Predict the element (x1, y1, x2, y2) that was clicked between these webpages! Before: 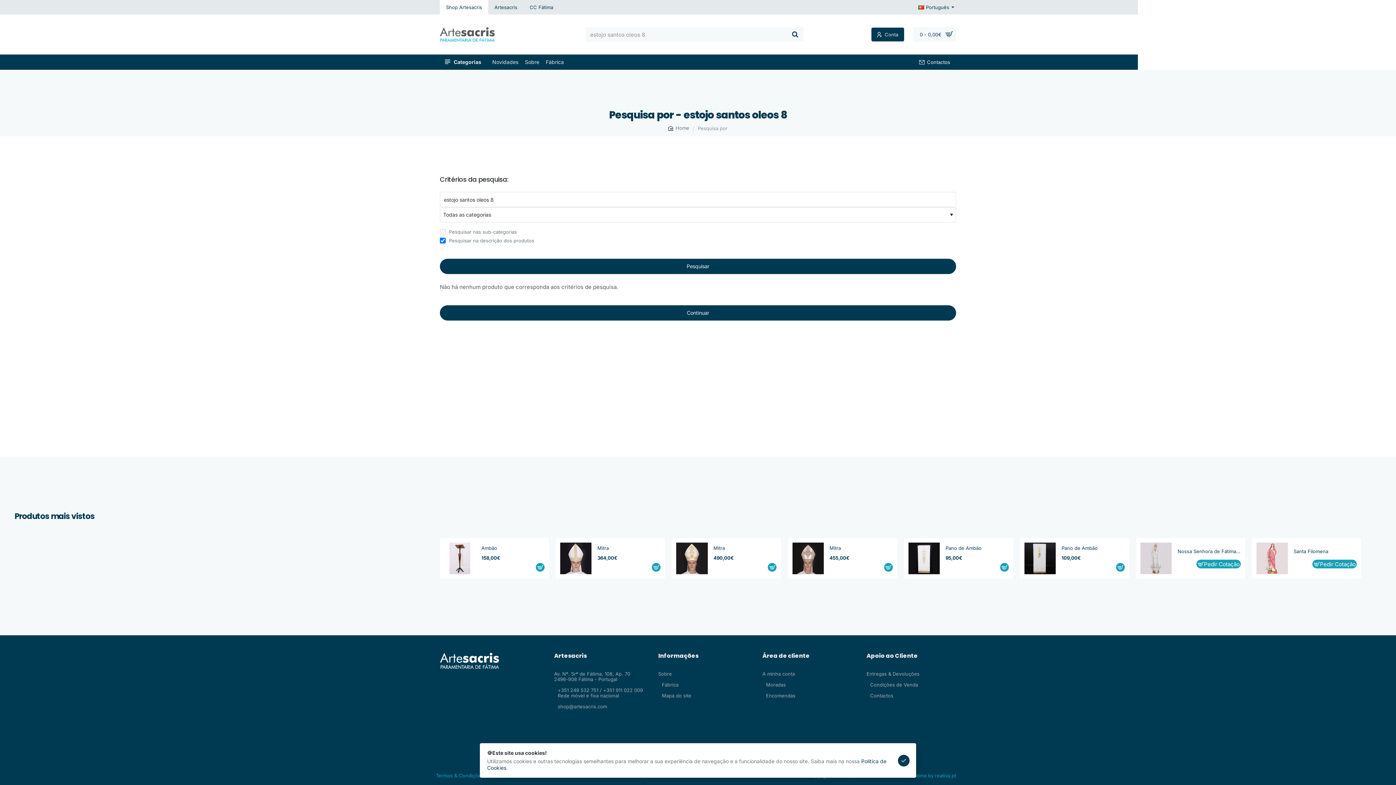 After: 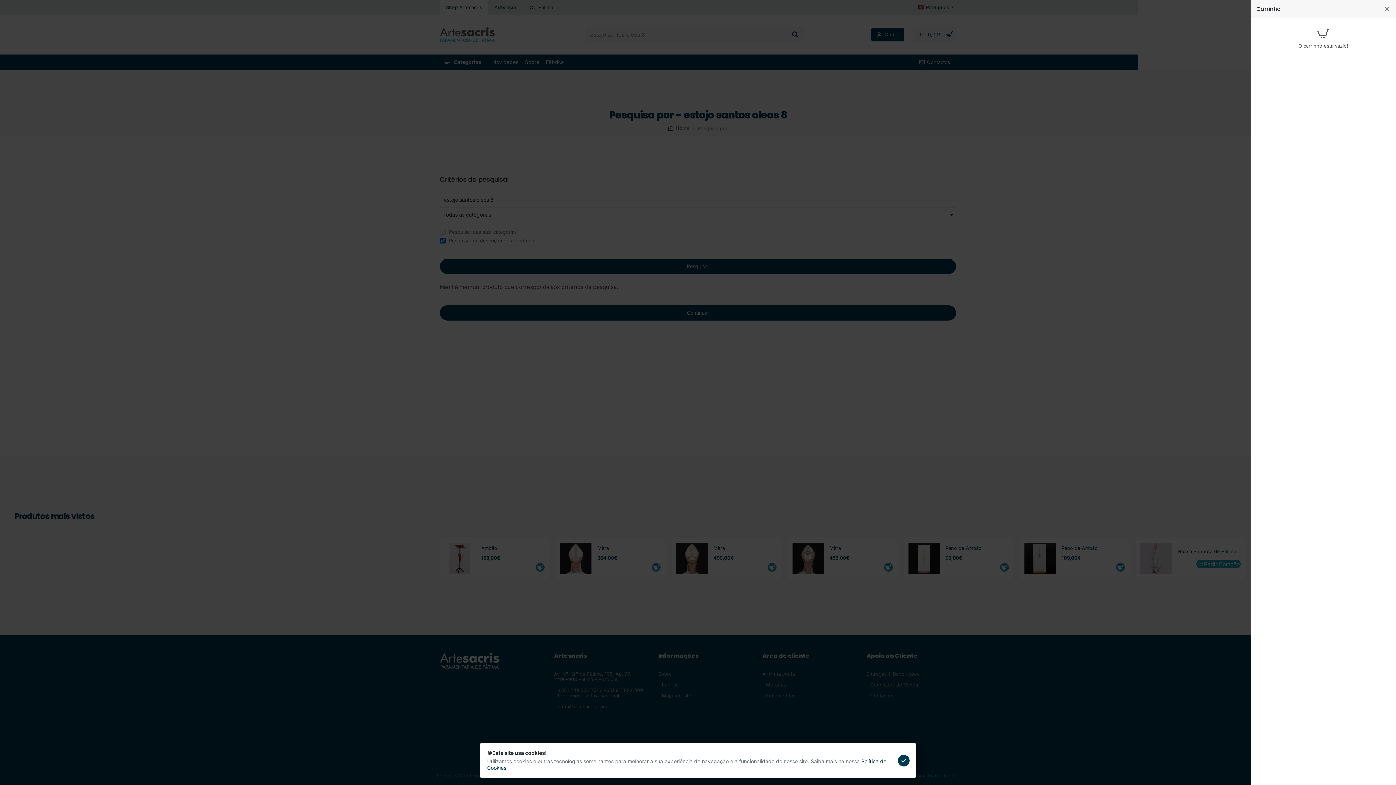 Action: label: 0 - 0,00€ bbox: (912, 27, 956, 41)